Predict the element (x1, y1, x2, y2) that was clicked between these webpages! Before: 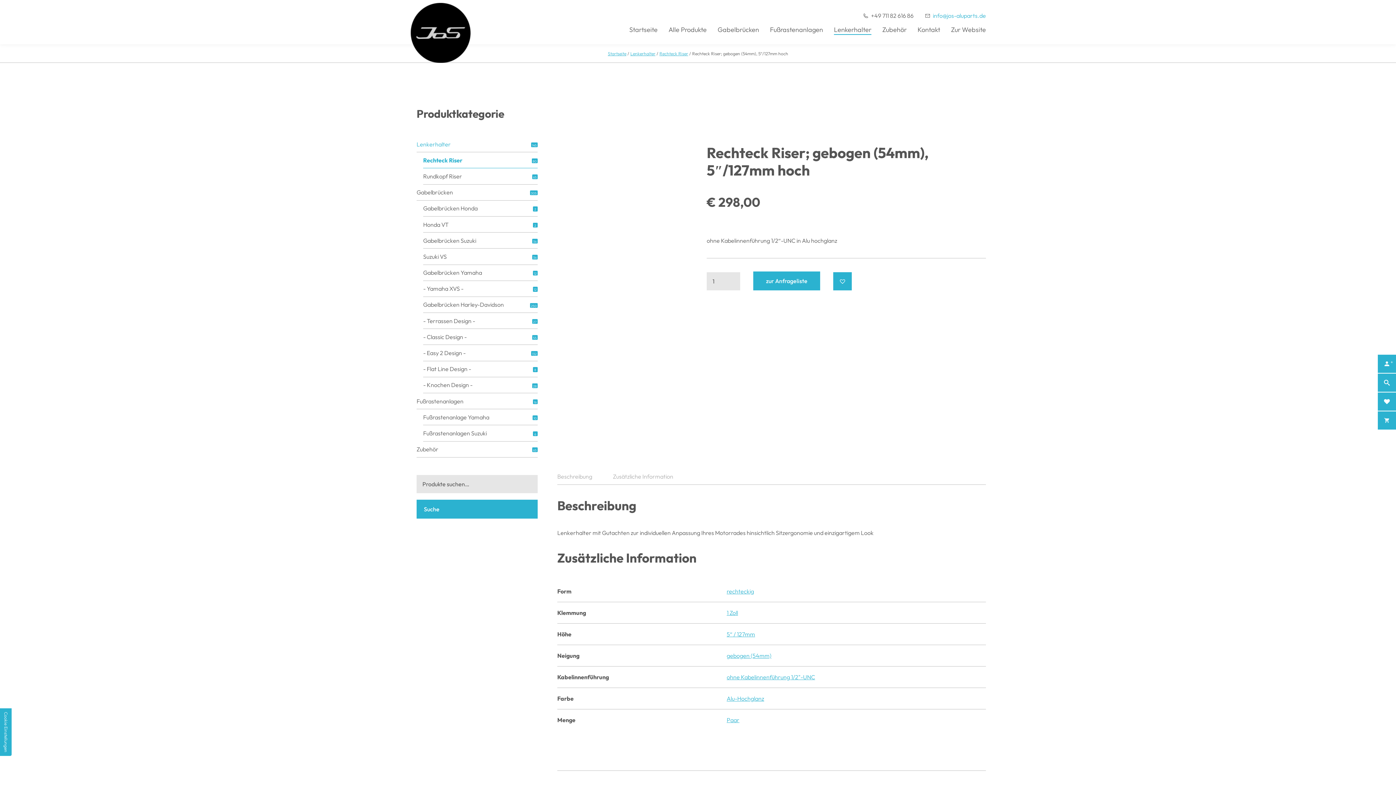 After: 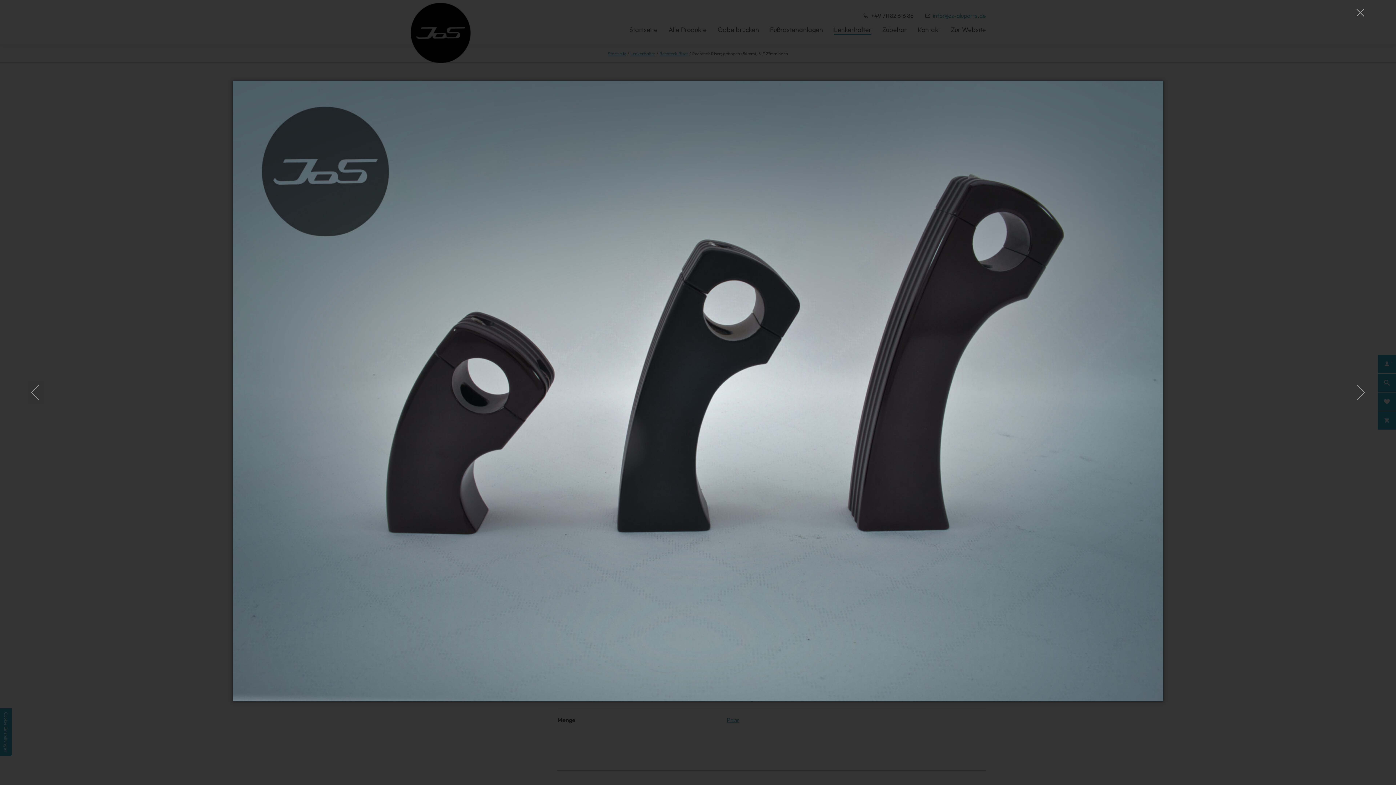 Action: bbox: (557, 234, 693, 325)